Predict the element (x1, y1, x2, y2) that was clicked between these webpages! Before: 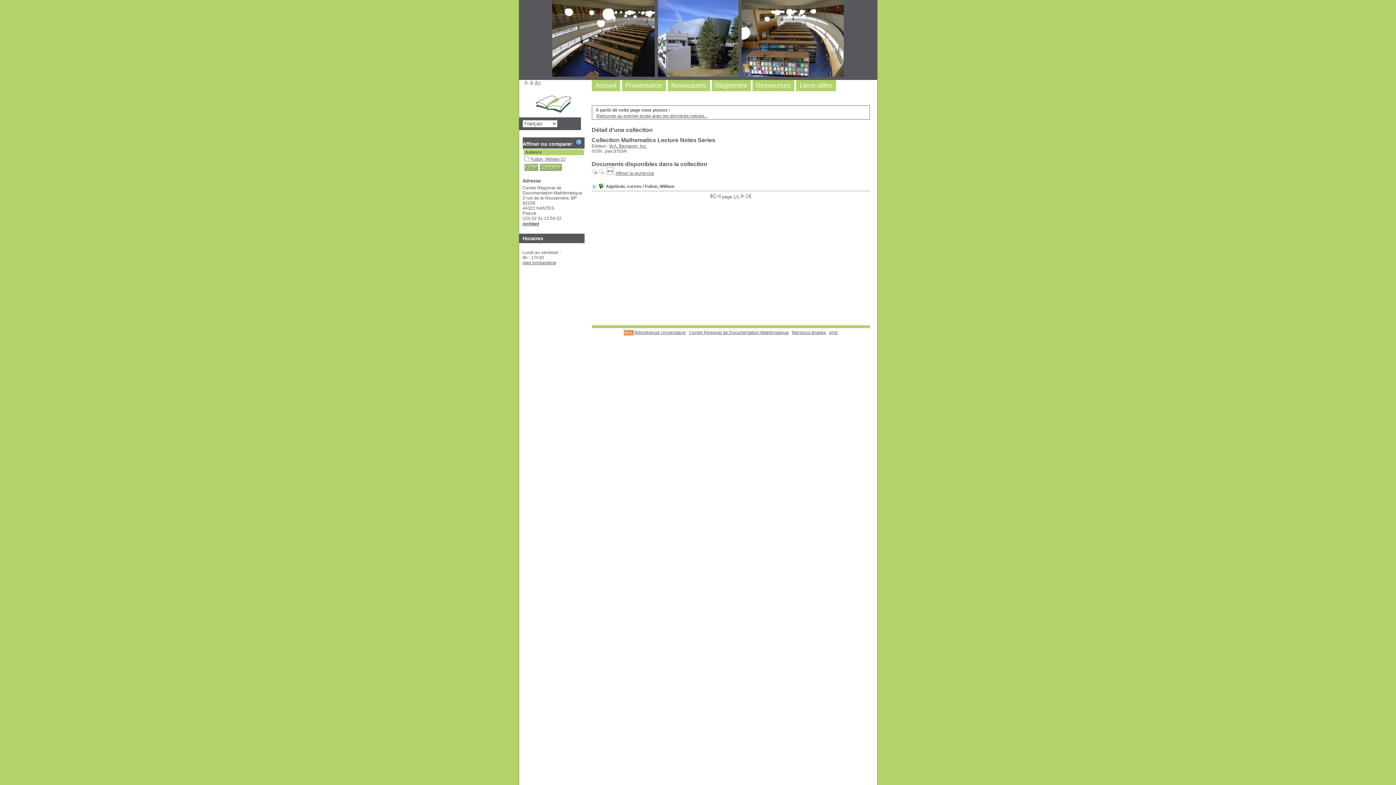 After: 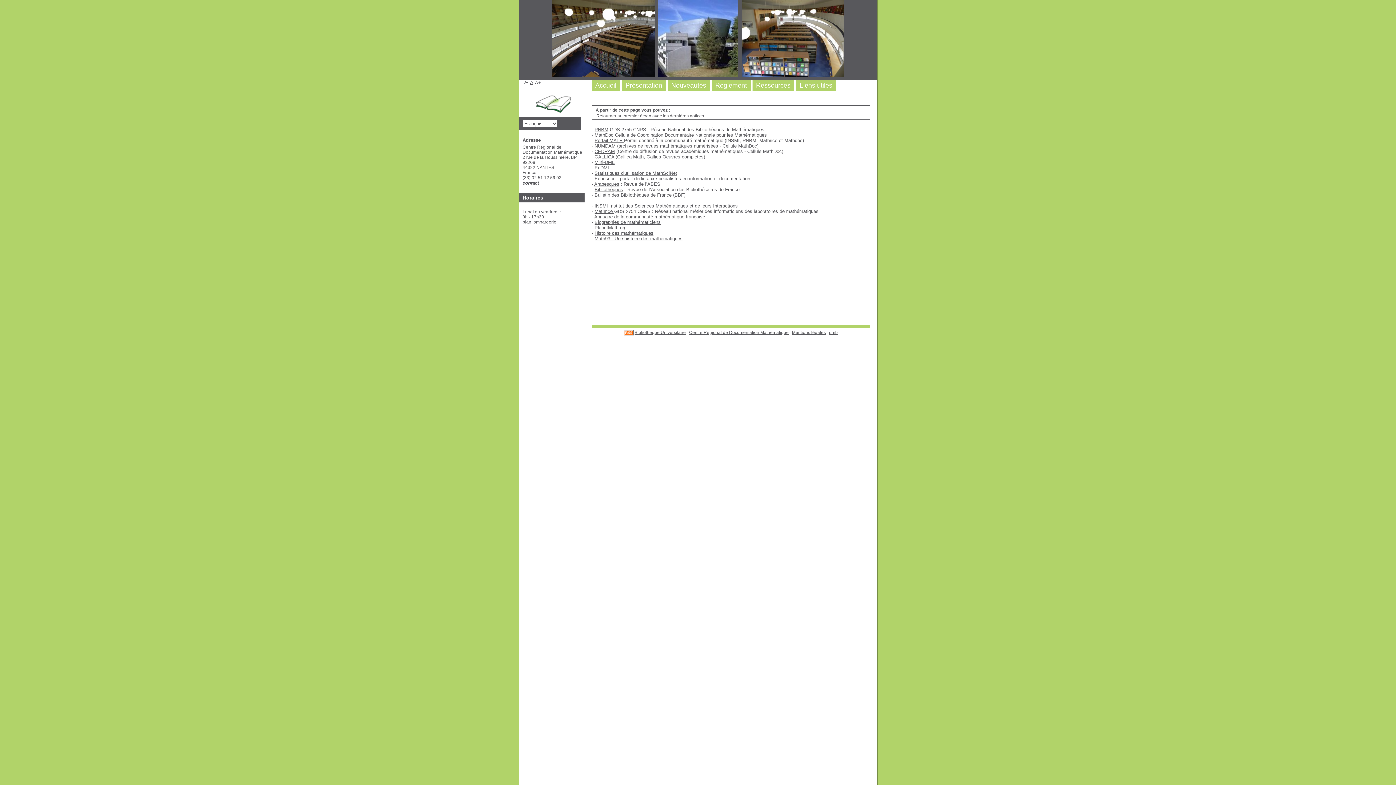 Action: bbox: (799, 81, 832, 89) label: Liens utiles